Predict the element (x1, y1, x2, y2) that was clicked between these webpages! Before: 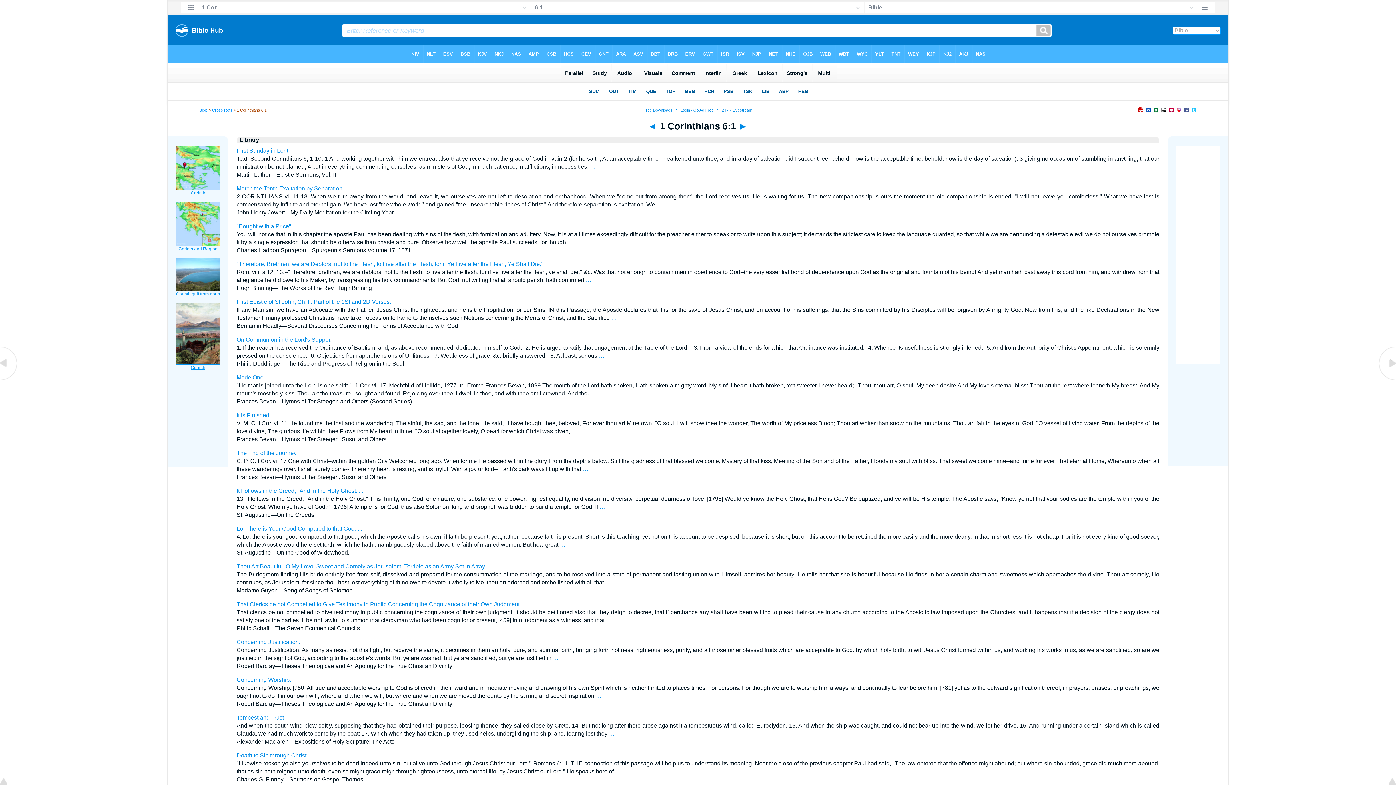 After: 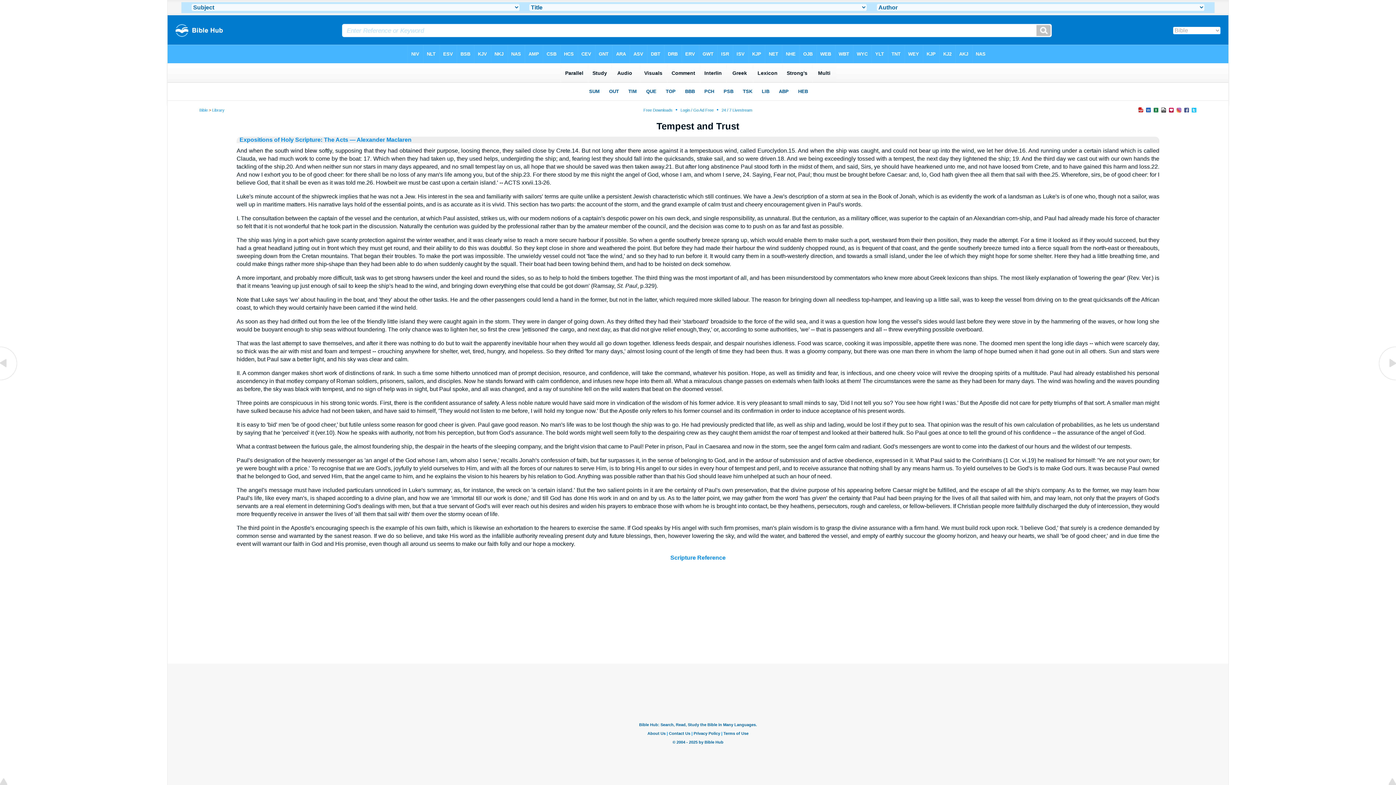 Action: bbox: (609, 730, 614, 737) label: …